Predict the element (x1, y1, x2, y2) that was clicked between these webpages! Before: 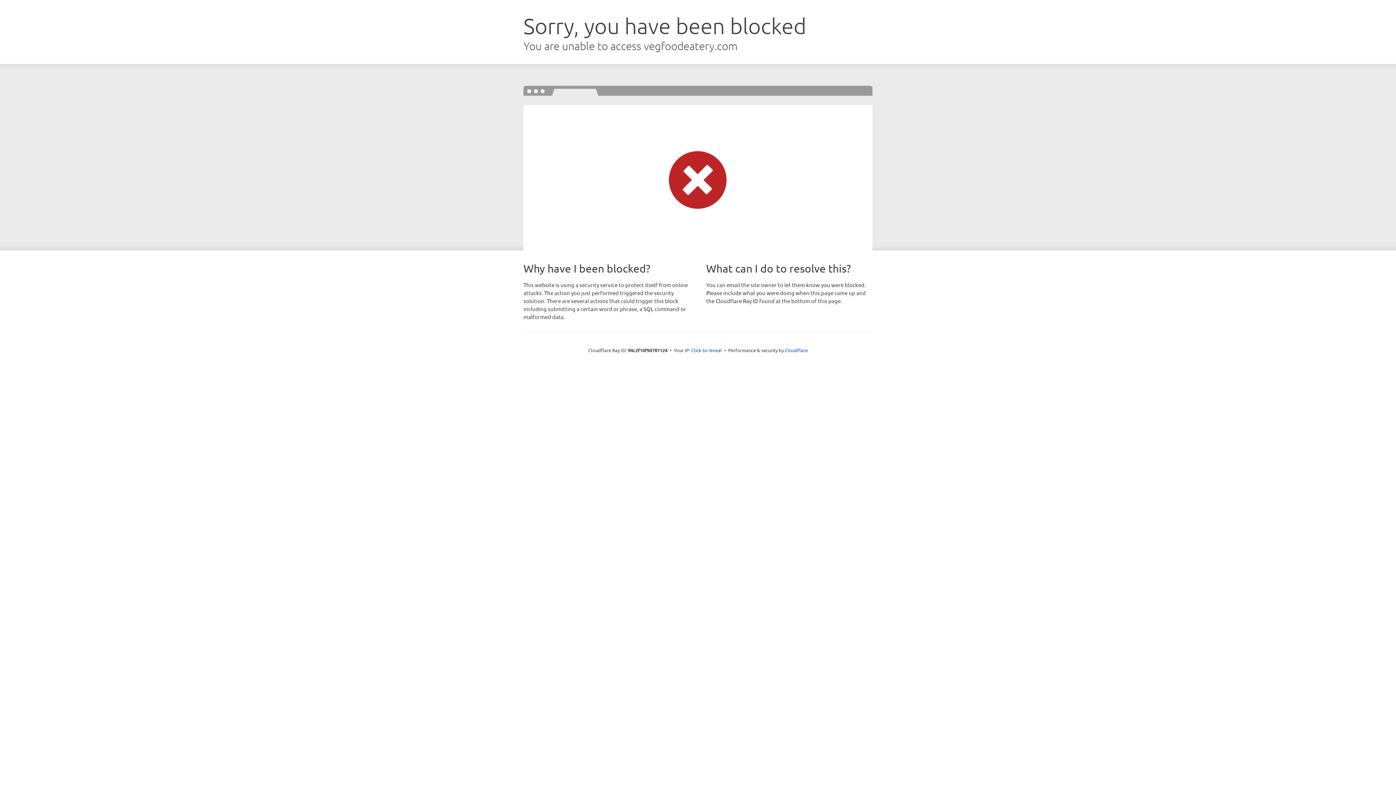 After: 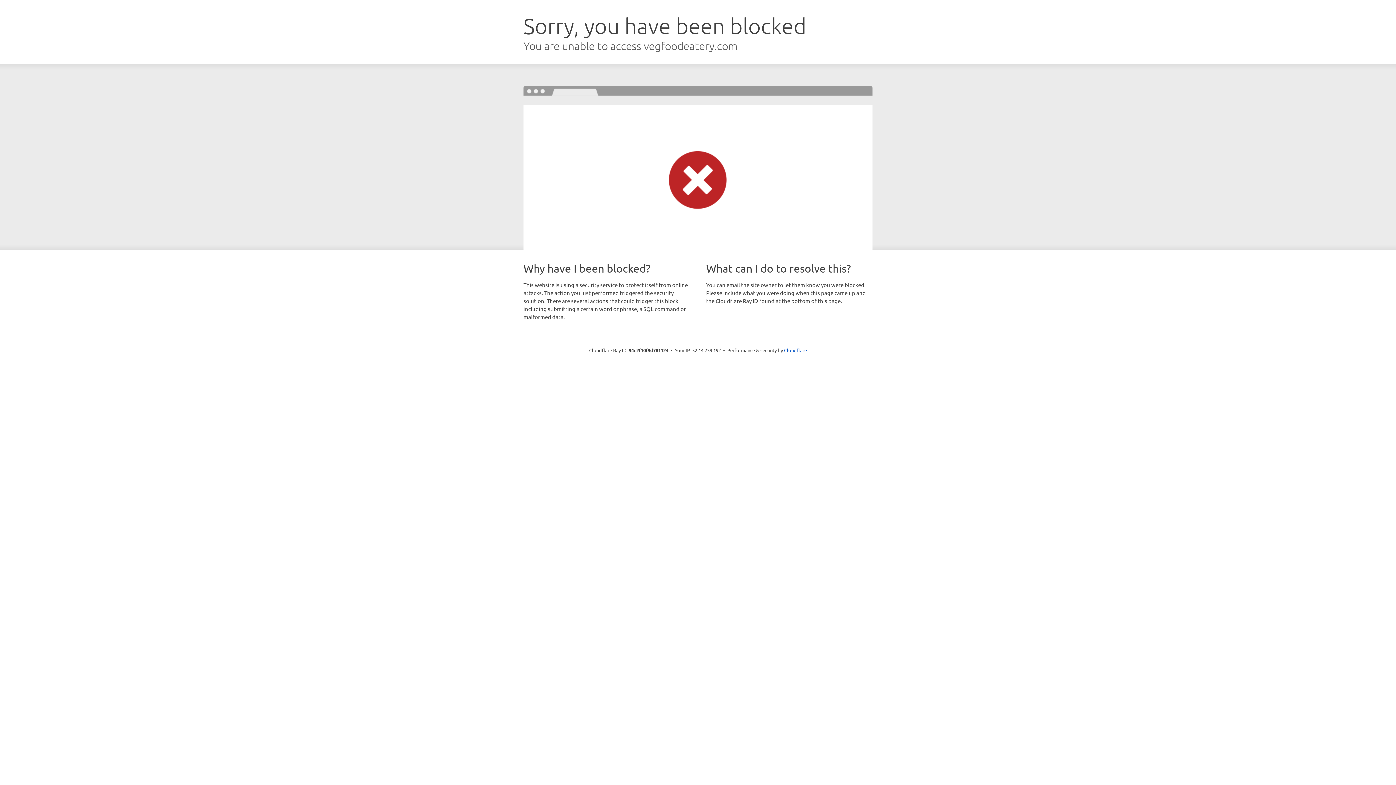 Action: label: Click to reveal bbox: (691, 346, 722, 353)